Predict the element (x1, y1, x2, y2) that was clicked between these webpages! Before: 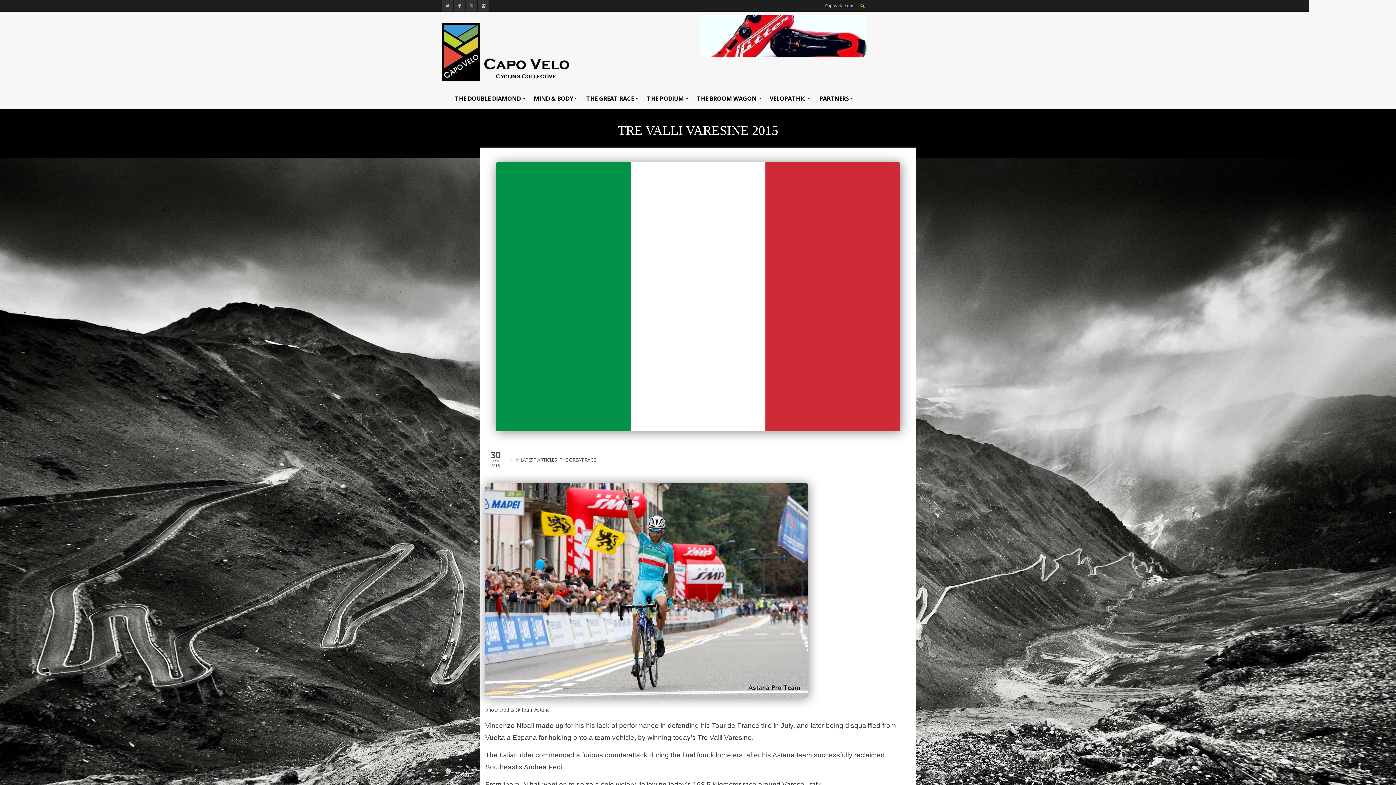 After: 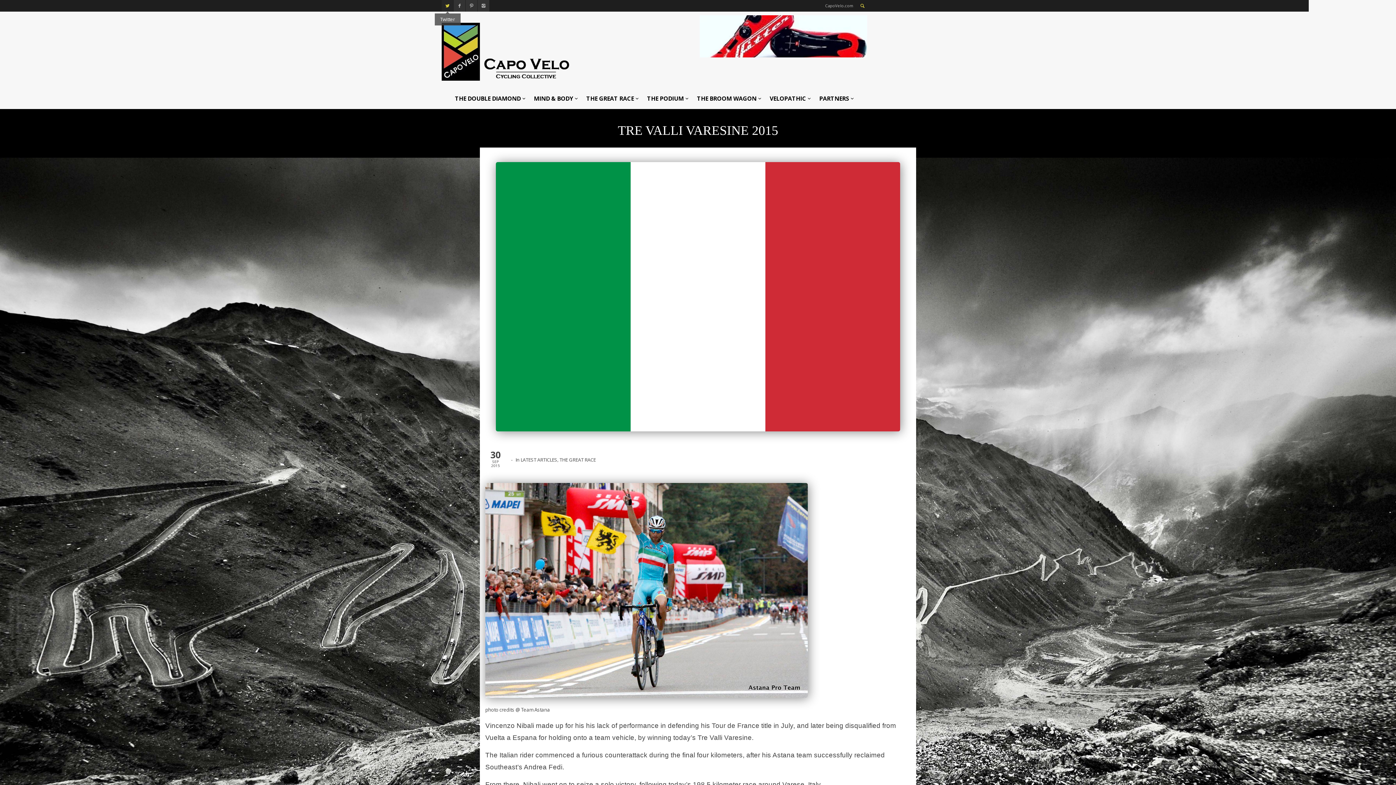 Action: bbox: (441, 0, 453, 11)